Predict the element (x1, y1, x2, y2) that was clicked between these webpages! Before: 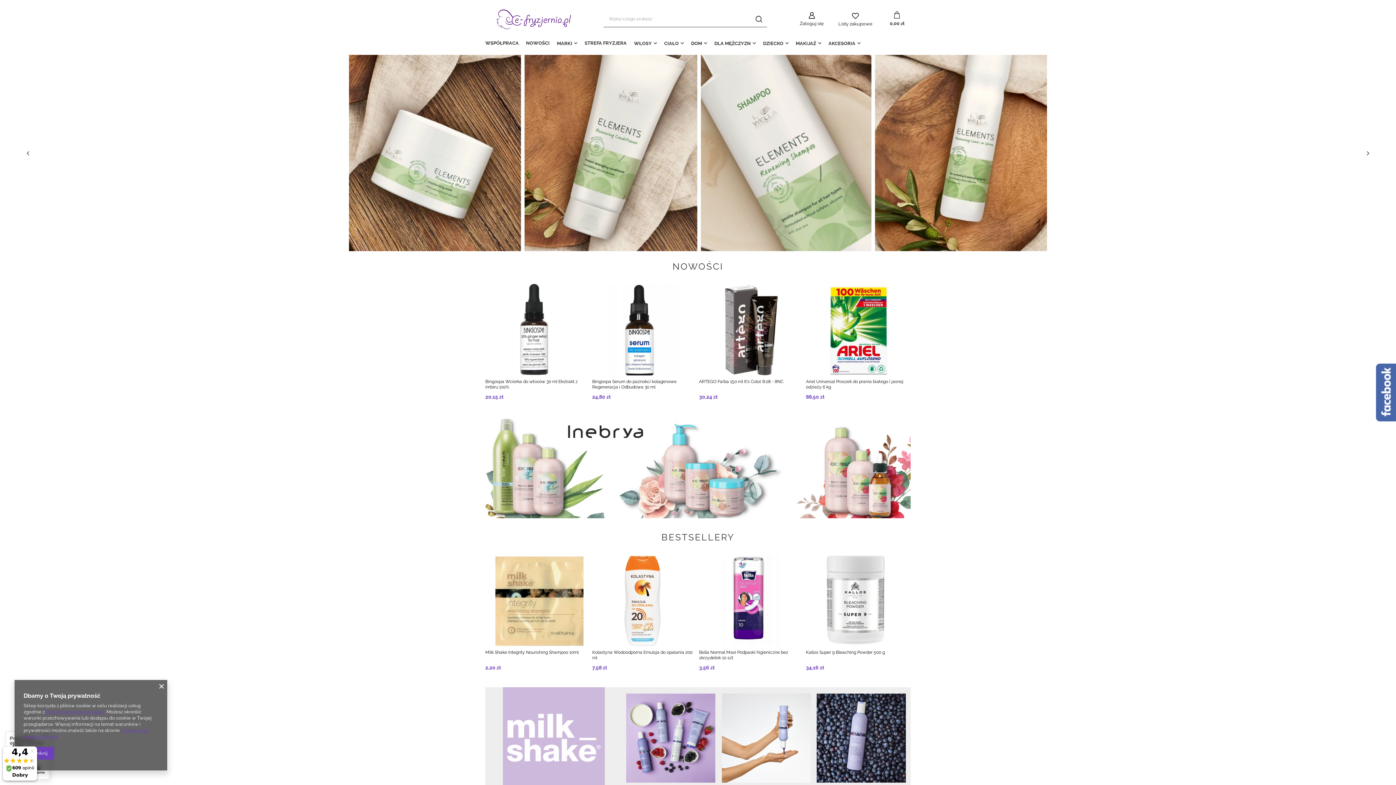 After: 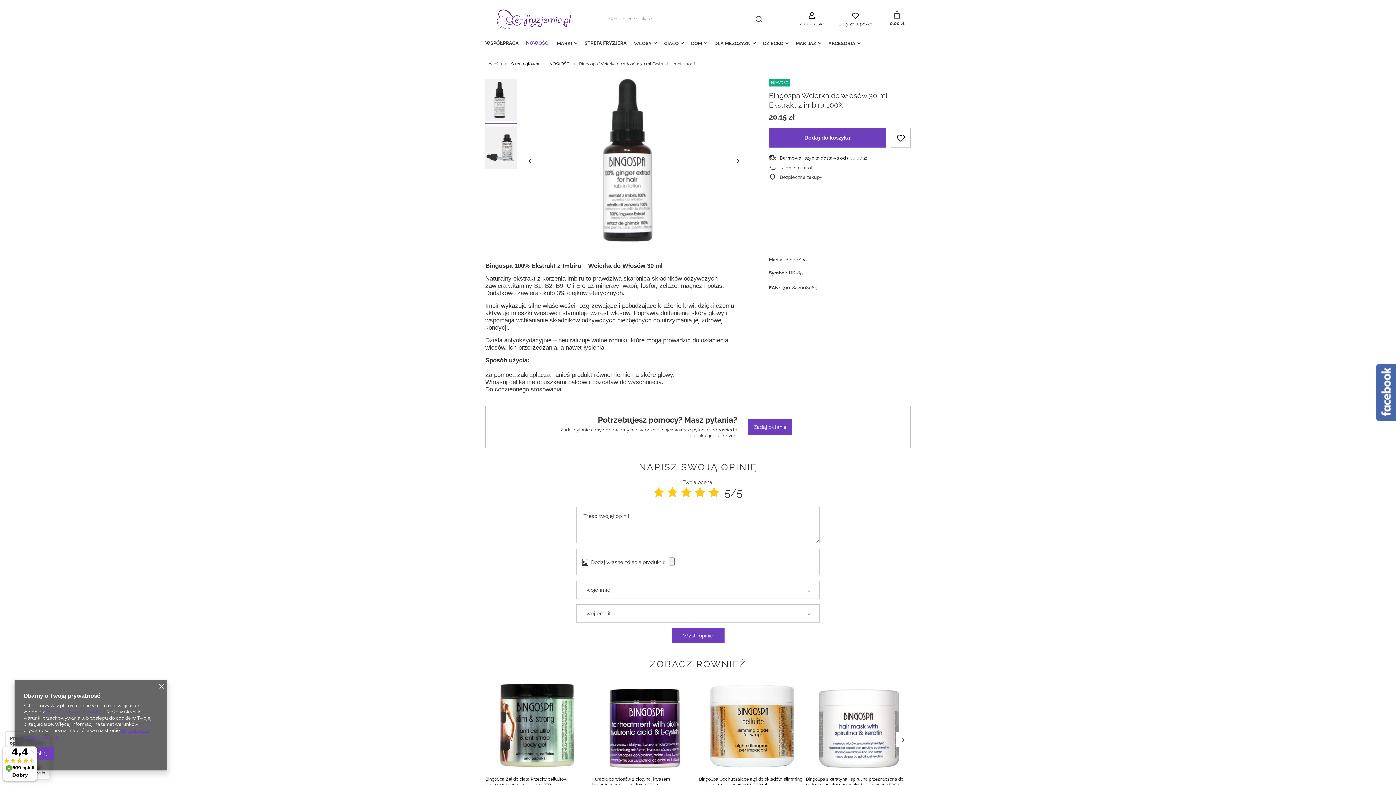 Action: bbox: (485, 284, 590, 375)